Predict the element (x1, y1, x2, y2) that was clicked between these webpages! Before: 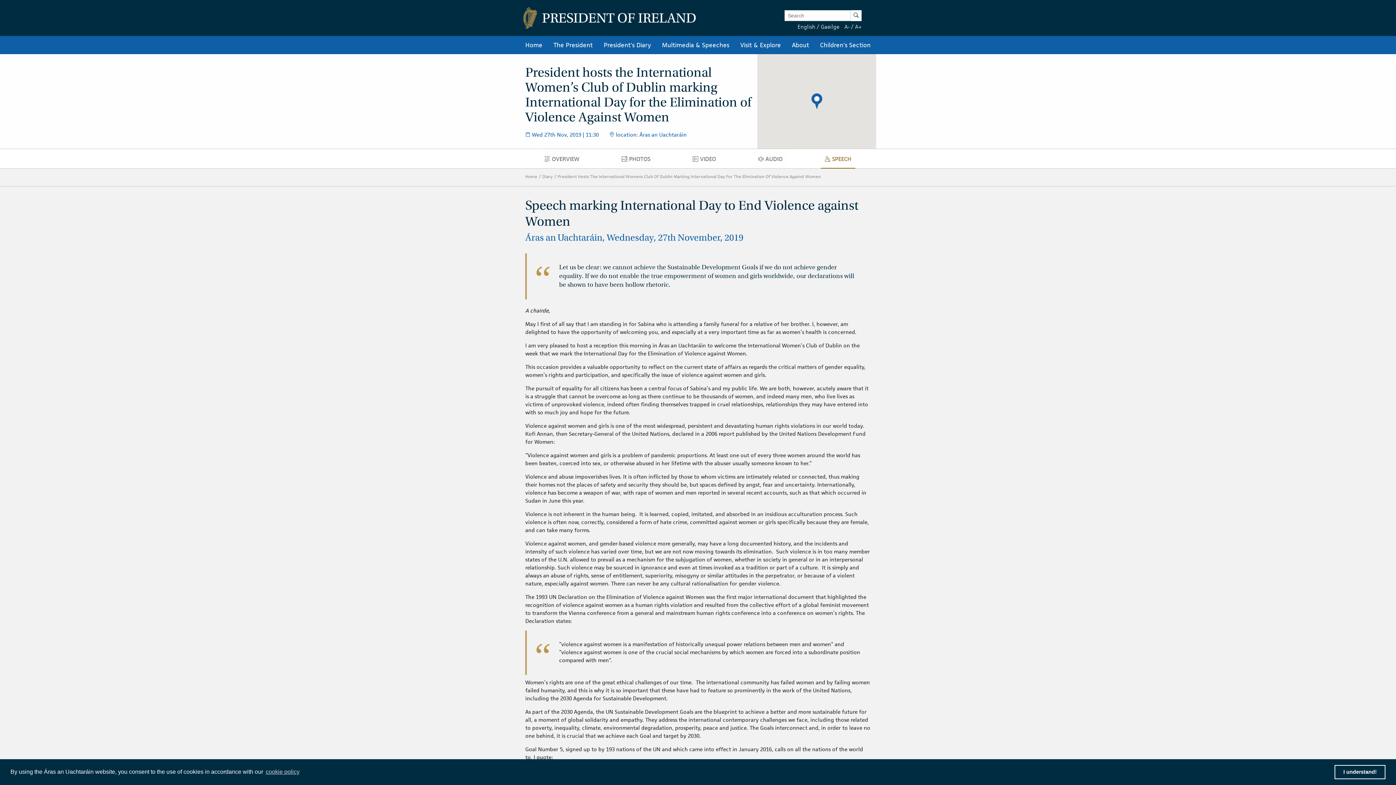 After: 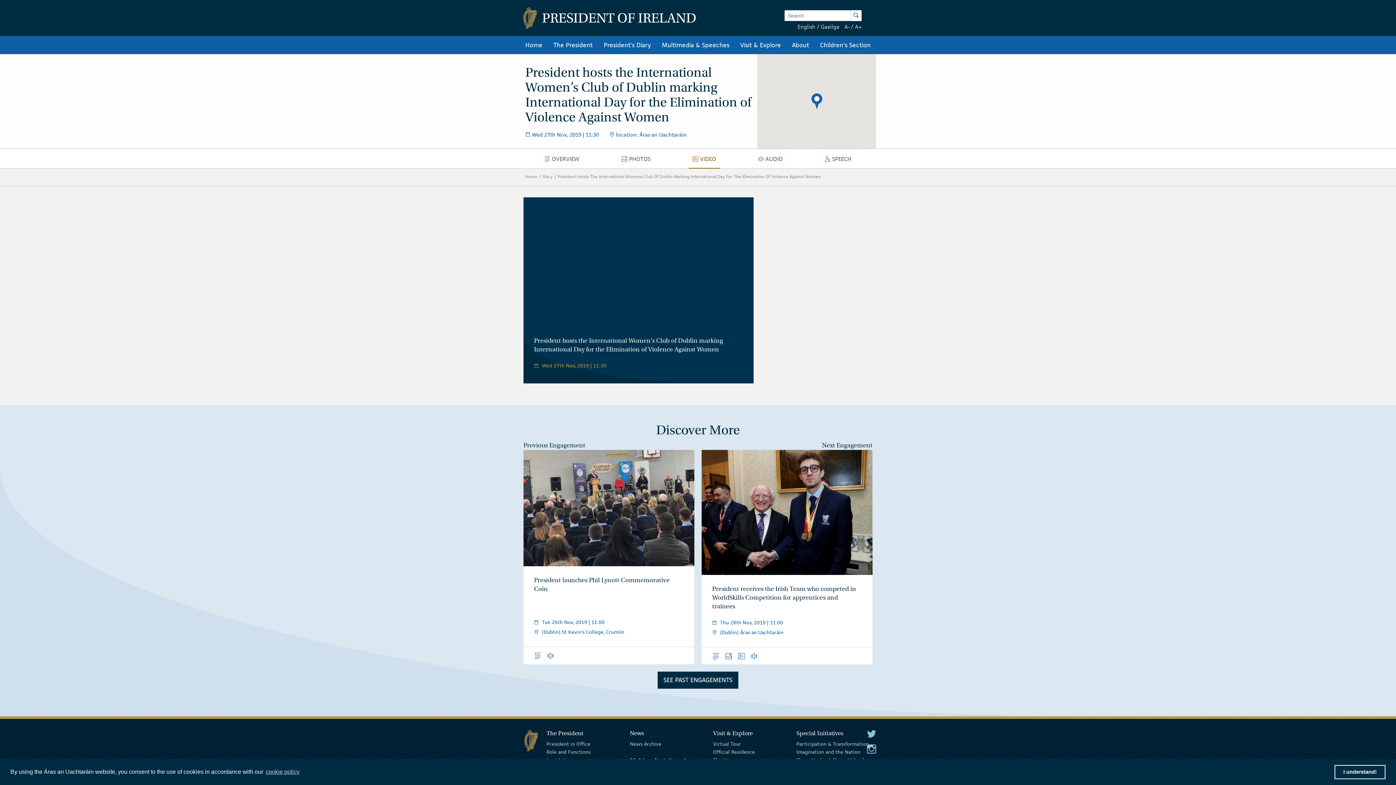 Action: label: VIDEO
VIDEO bbox: (688, 149, 720, 168)